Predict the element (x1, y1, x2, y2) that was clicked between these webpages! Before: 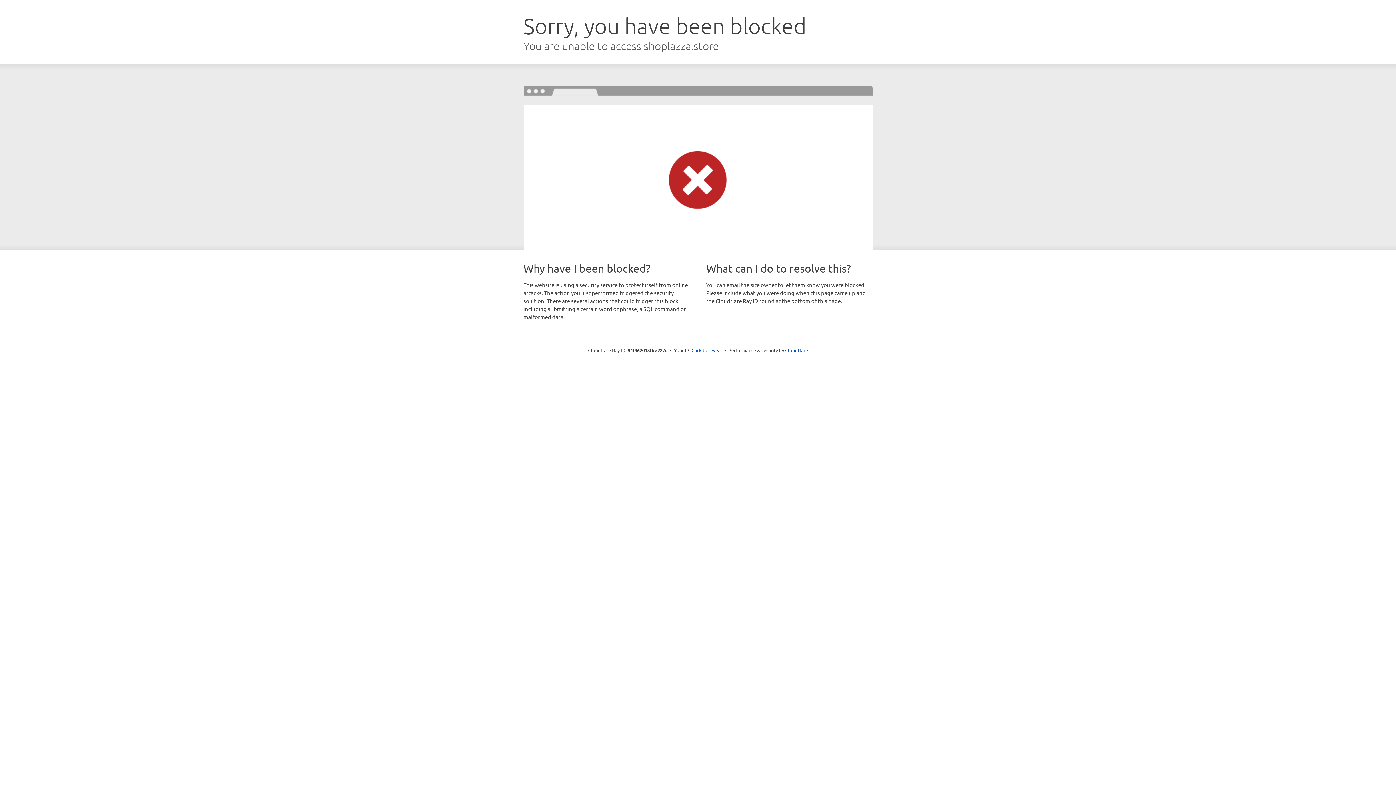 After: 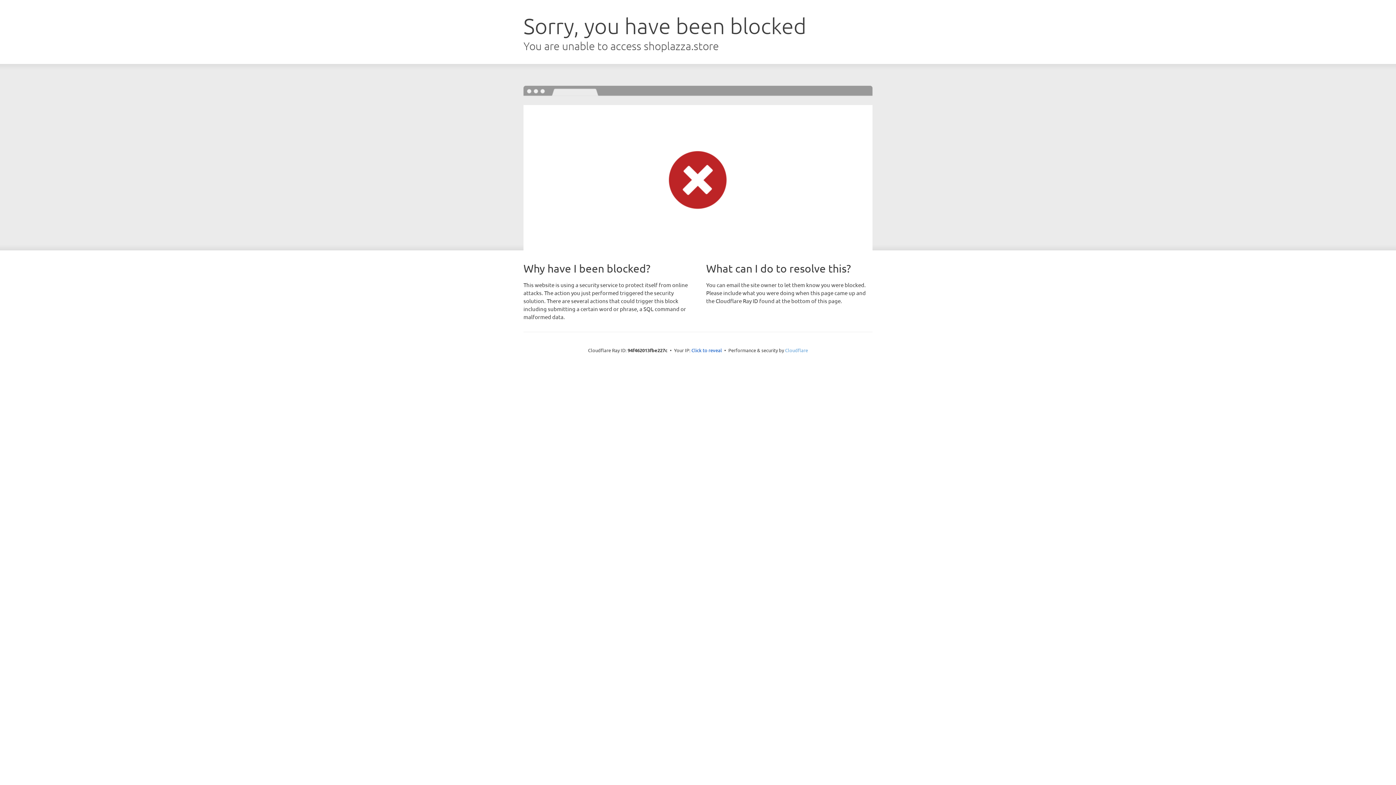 Action: label: Cloudflare bbox: (785, 347, 808, 353)